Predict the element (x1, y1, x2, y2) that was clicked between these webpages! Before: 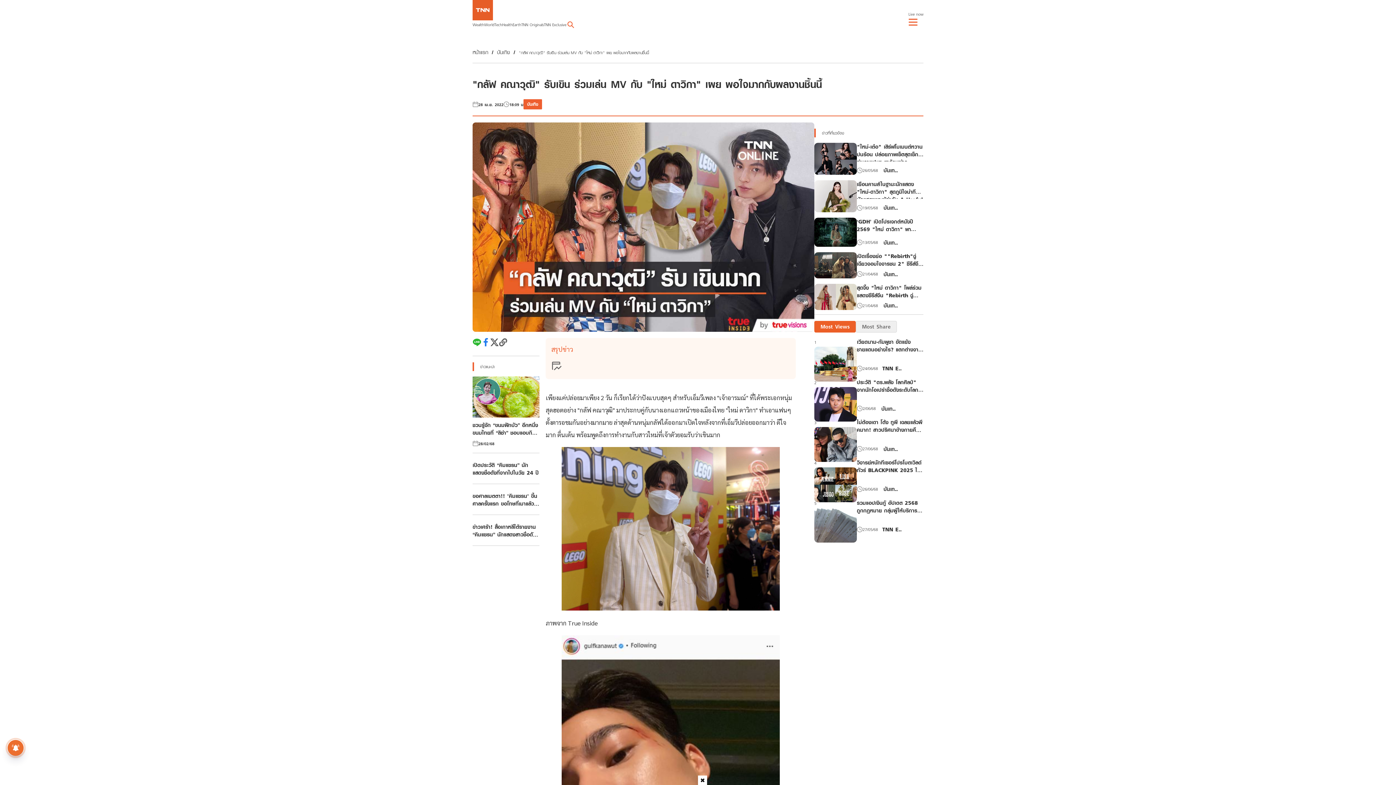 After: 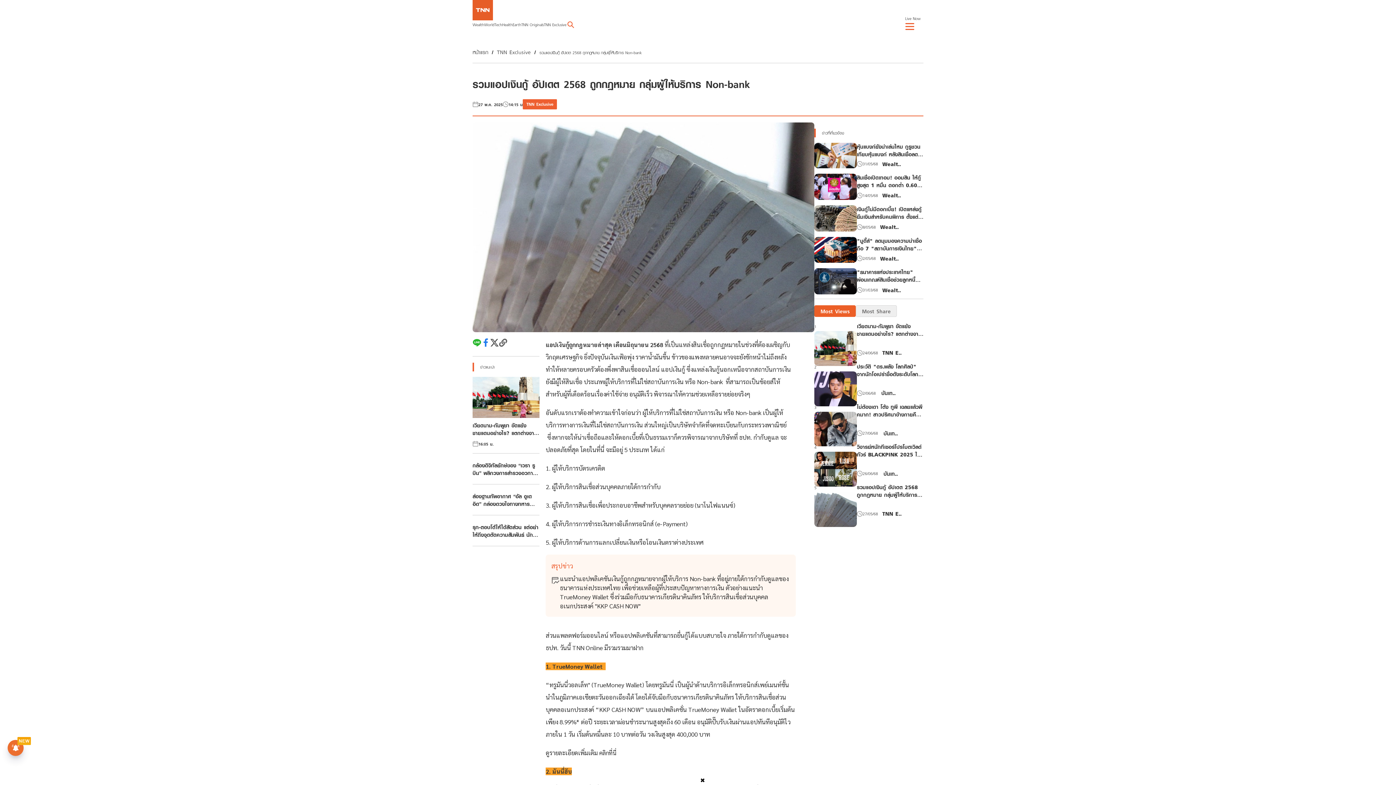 Action: label: รวมแอปเงินกู้ อัปเดต 2568 ถูกกฎหมาย กลุ่มผู้ให้บริการ Non-bank bbox: (857, 499, 923, 514)